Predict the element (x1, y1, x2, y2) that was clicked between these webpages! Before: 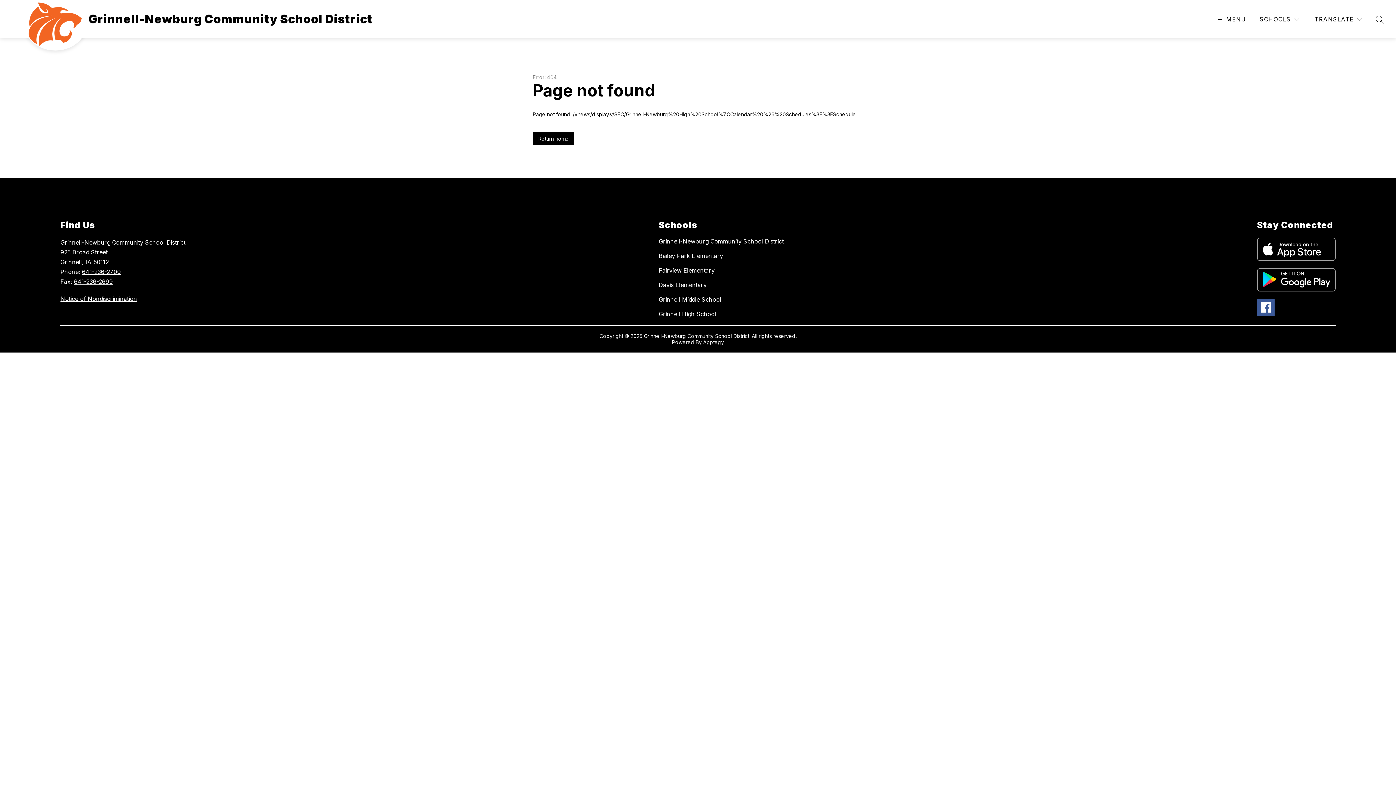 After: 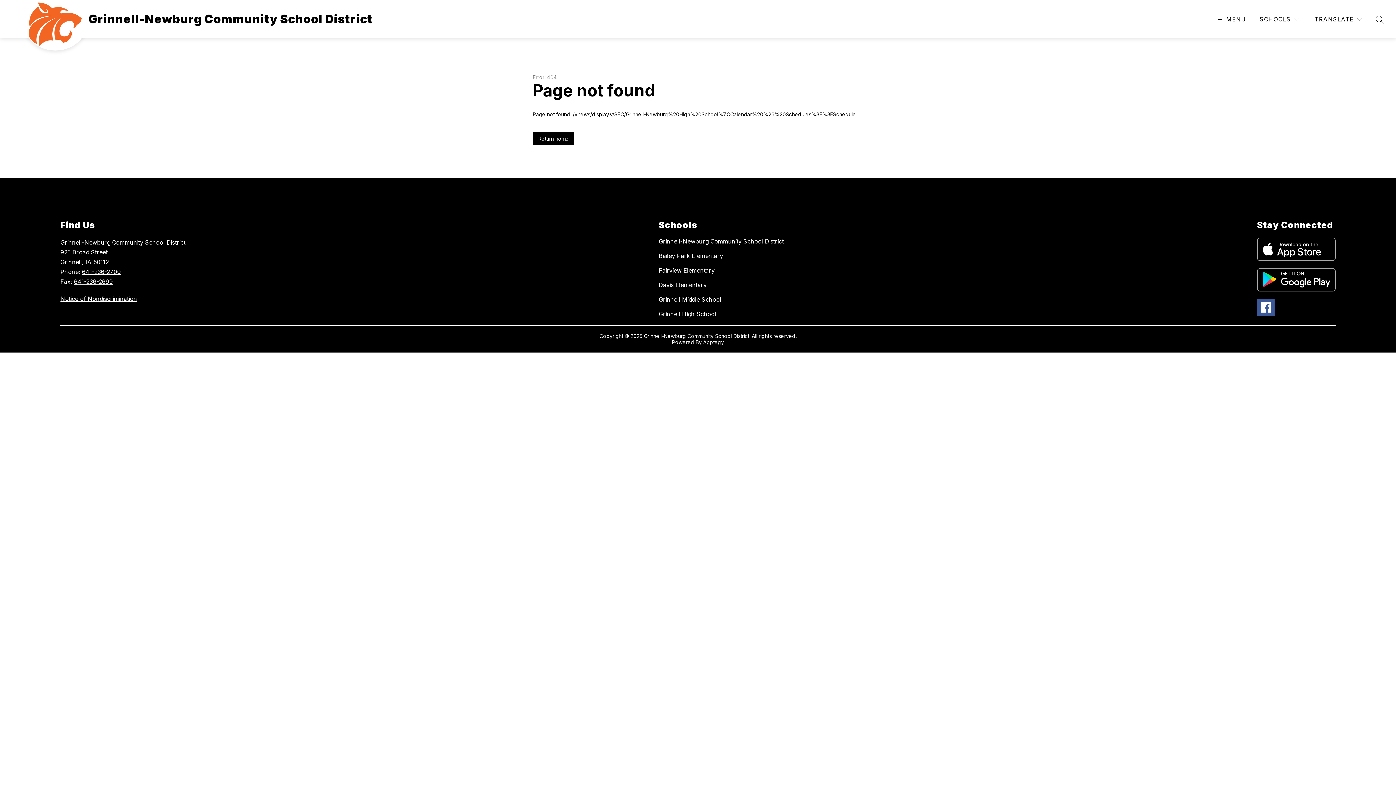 Action: bbox: (73, 278, 112, 285) label: 641-236-2699